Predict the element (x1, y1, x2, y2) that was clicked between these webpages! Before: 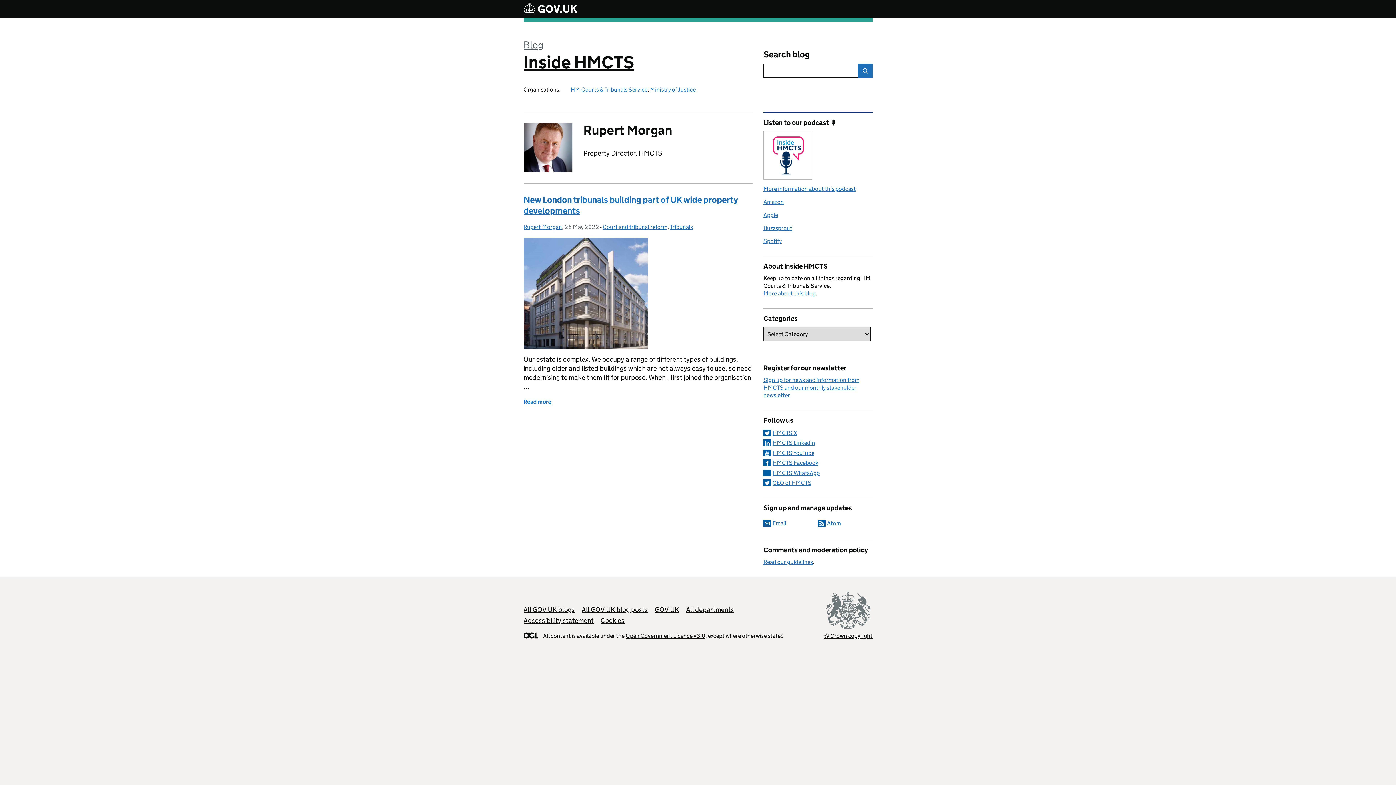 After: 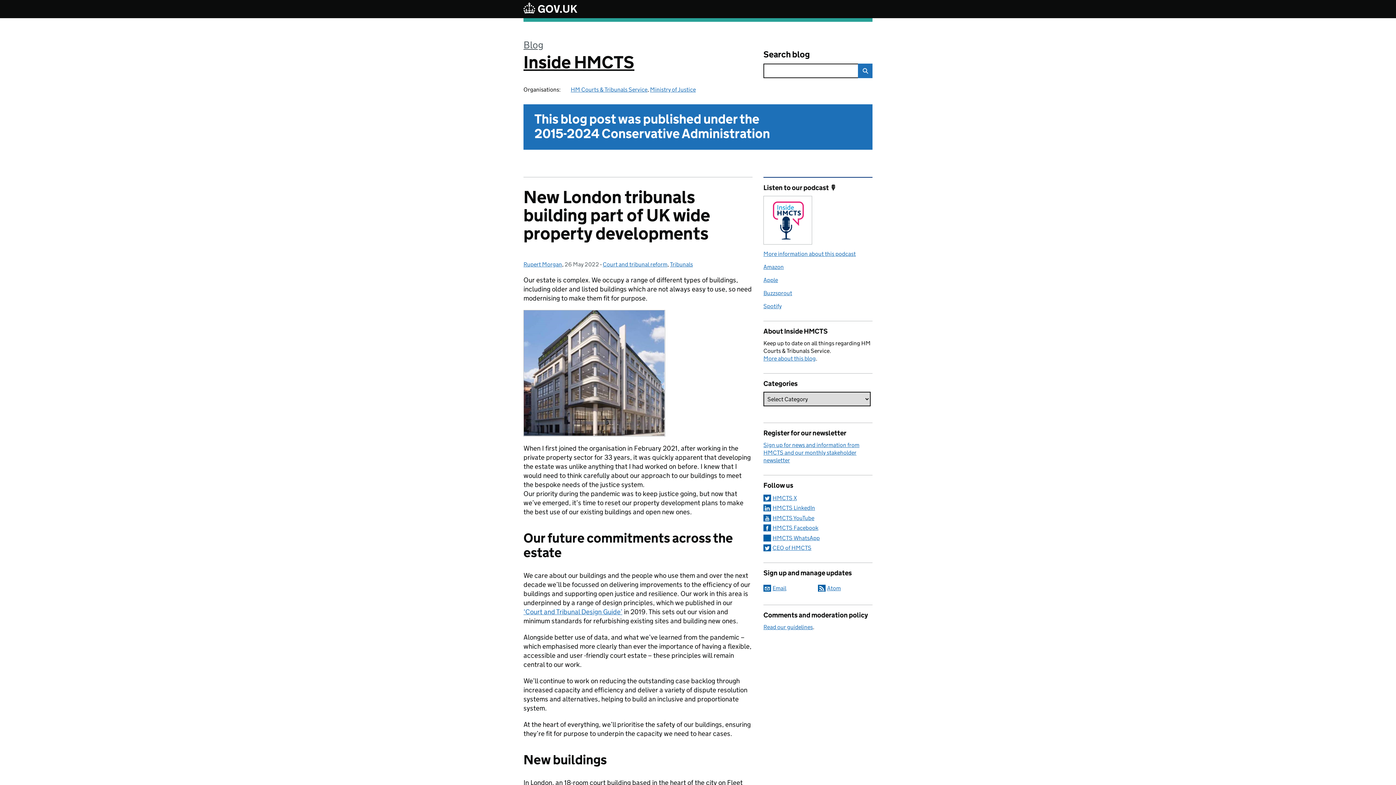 Action: label: Read more
of New London tribunals building part of UK wide property developments bbox: (523, 398, 551, 405)